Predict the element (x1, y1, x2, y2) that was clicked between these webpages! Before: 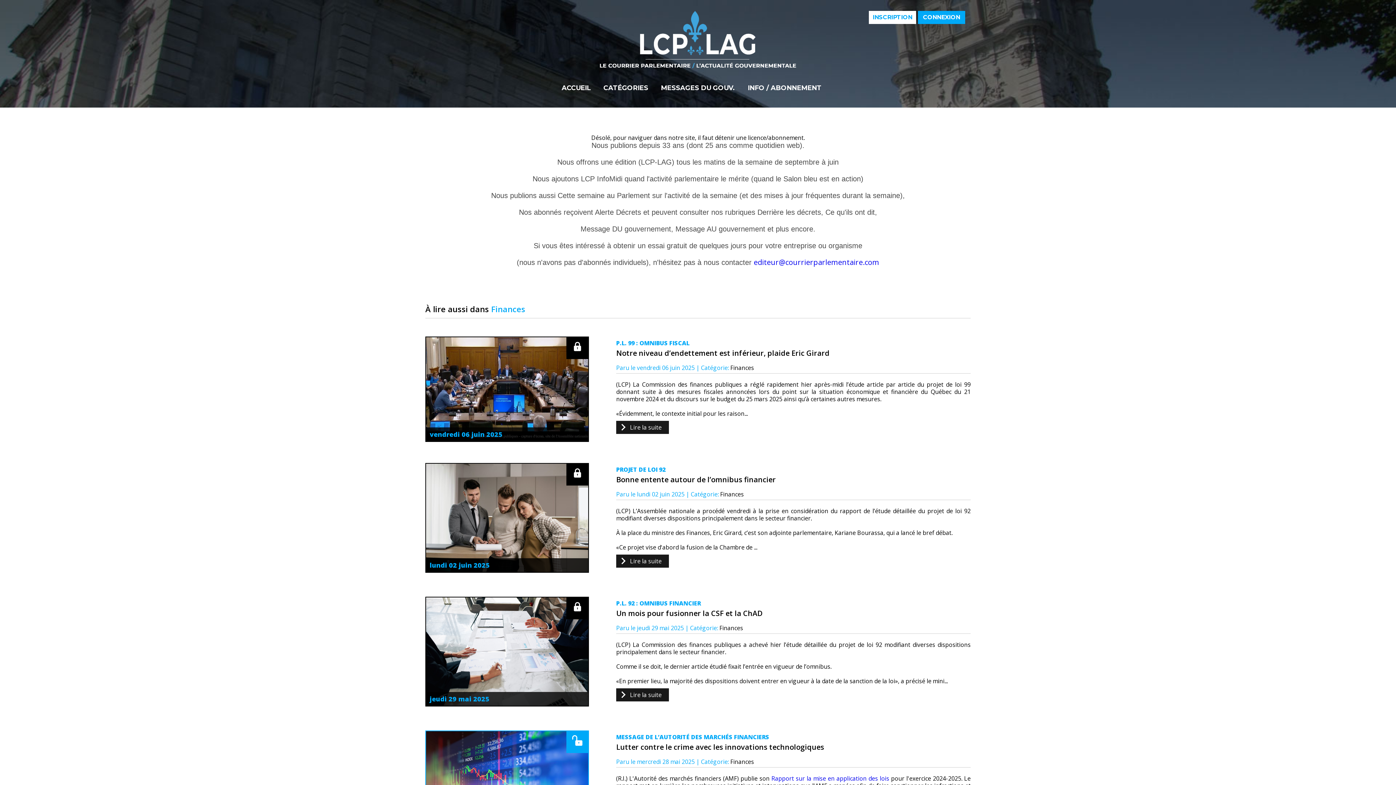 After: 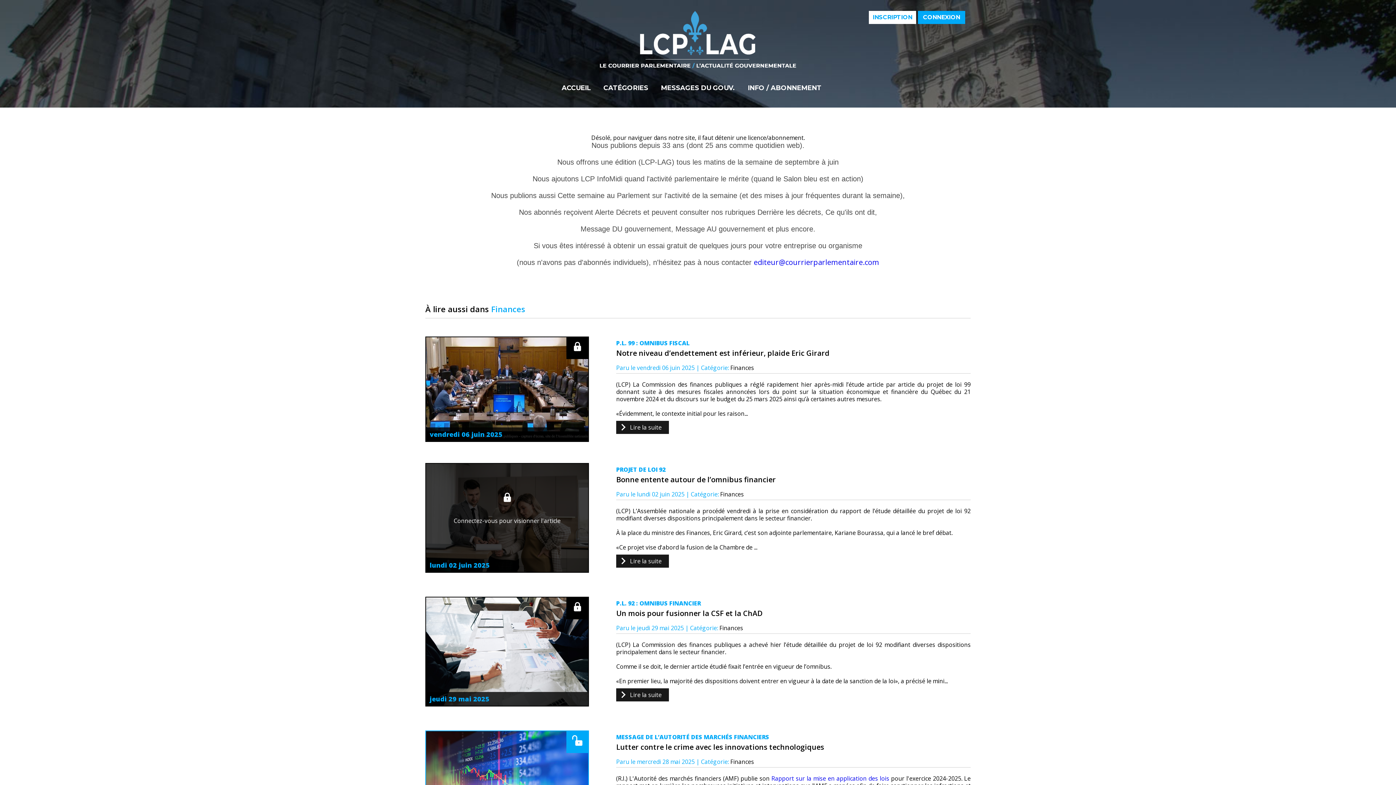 Action: label: lundi 02 juin 2025 bbox: (425, 463, 589, 572)